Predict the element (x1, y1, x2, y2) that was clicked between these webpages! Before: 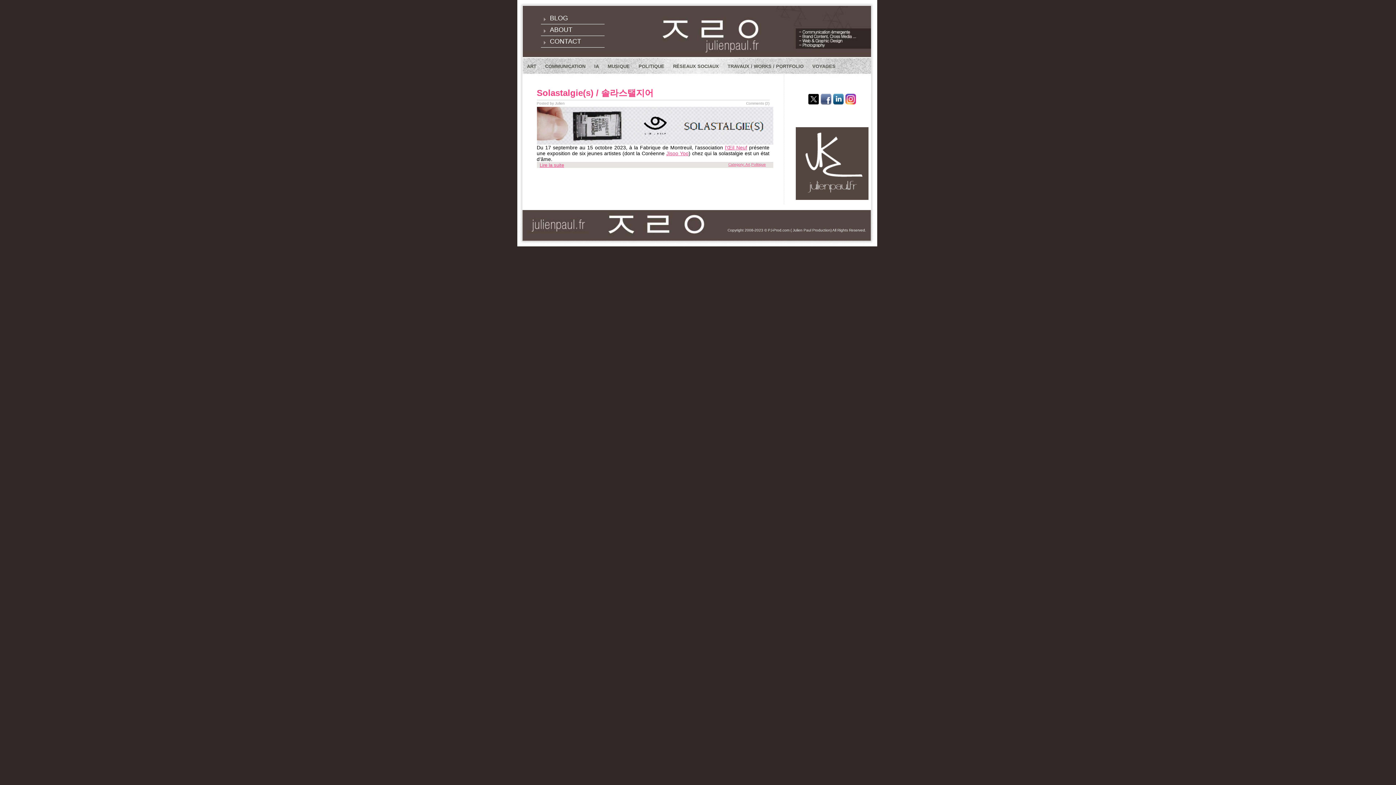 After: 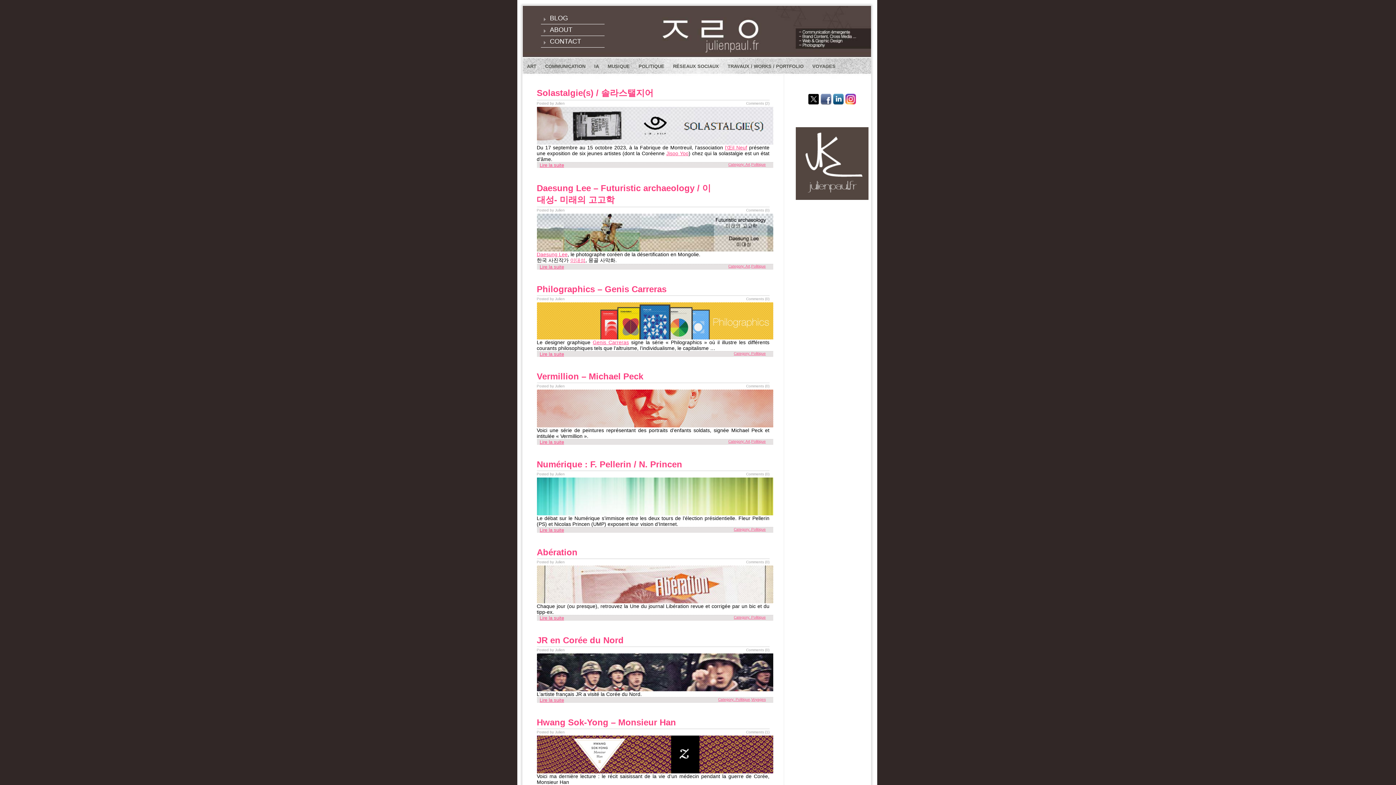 Action: bbox: (751, 162, 766, 166) label: Politique